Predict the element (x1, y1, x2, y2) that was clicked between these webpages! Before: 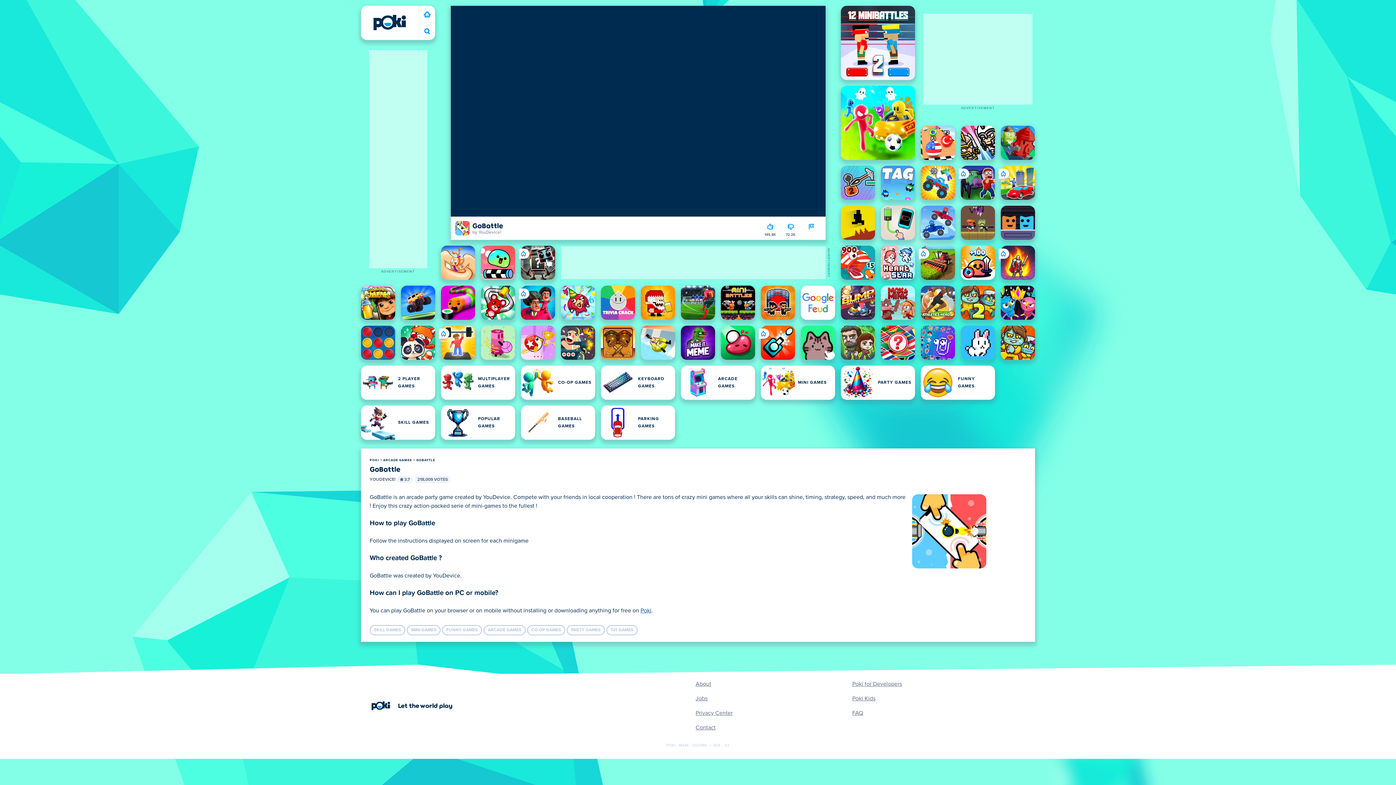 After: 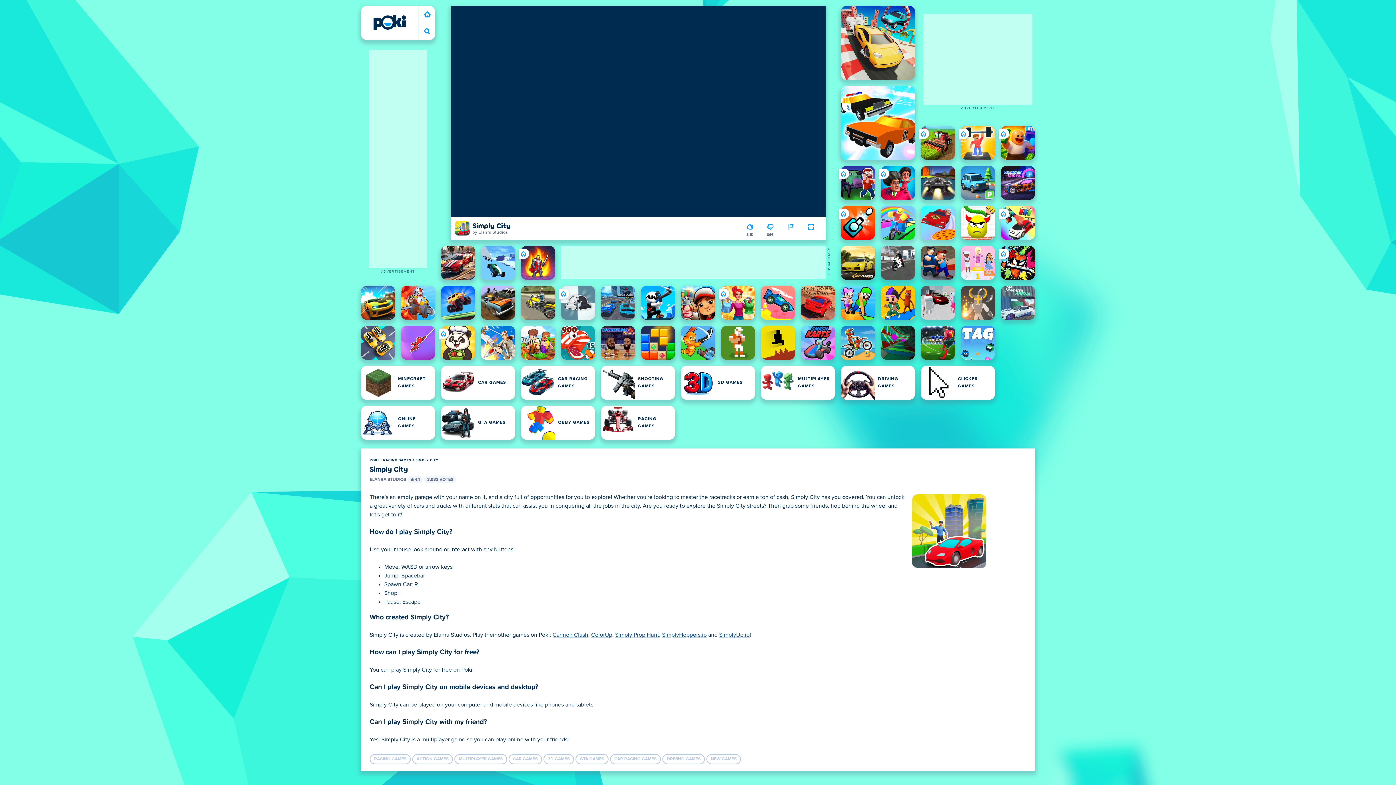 Action: bbox: (1001, 165, 1035, 200) label: Simply City